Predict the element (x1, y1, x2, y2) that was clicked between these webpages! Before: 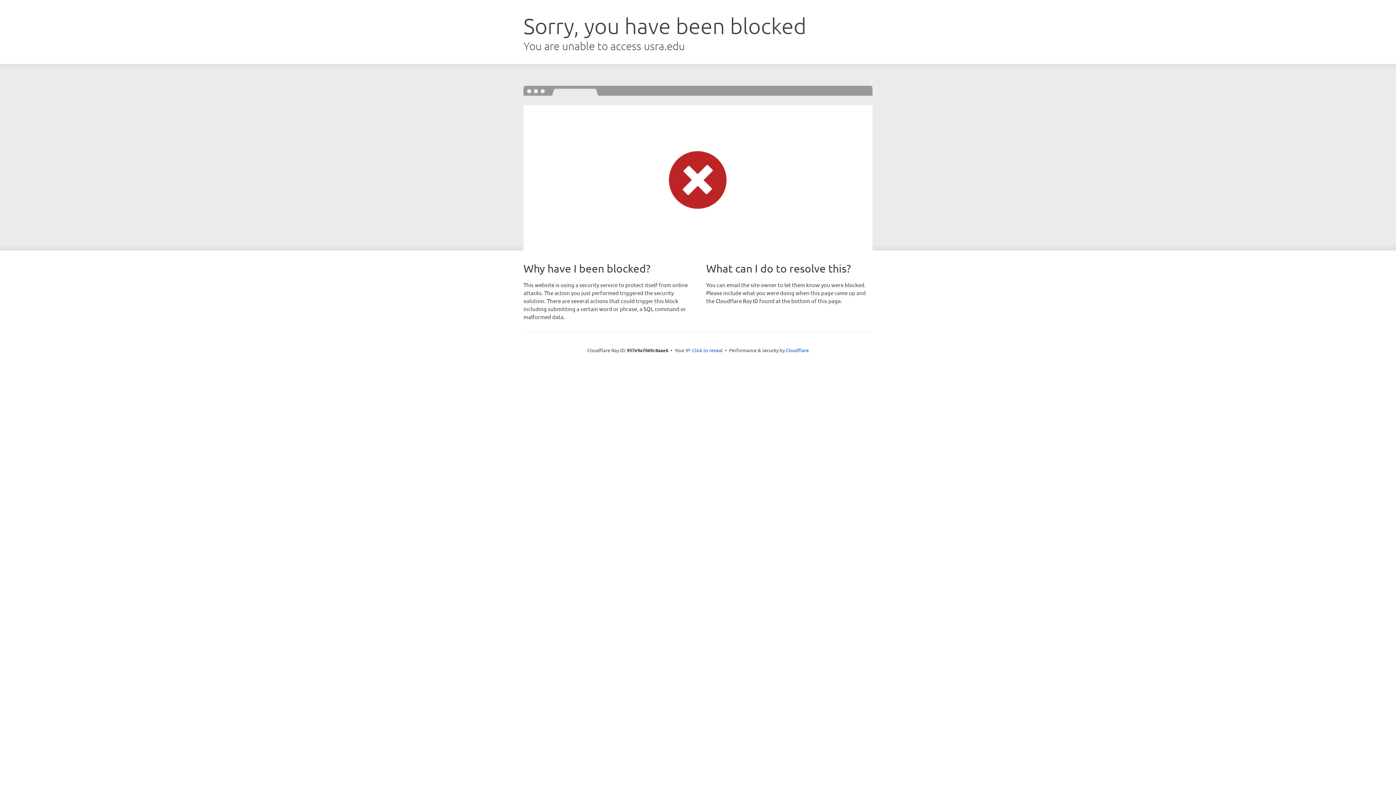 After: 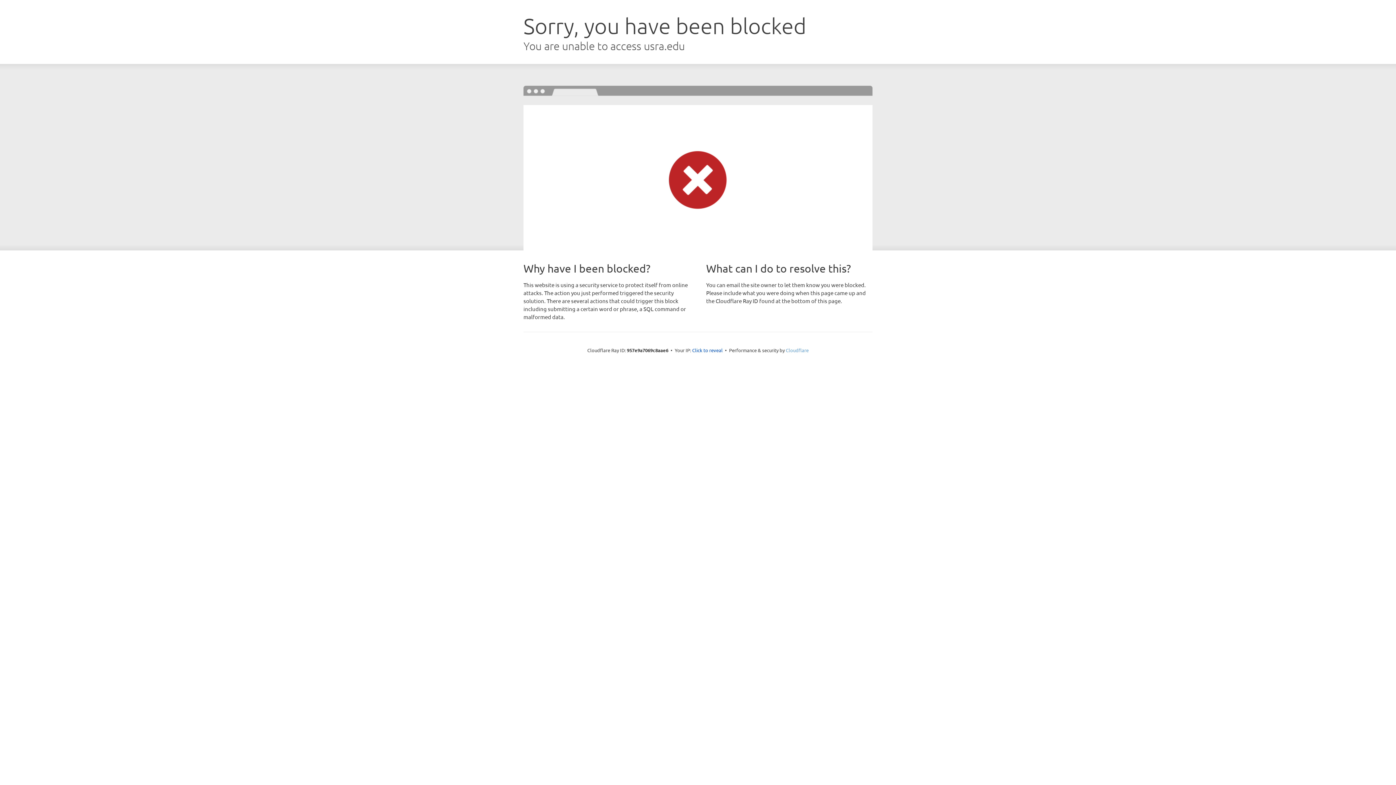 Action: label: Cloudflare bbox: (786, 347, 808, 353)